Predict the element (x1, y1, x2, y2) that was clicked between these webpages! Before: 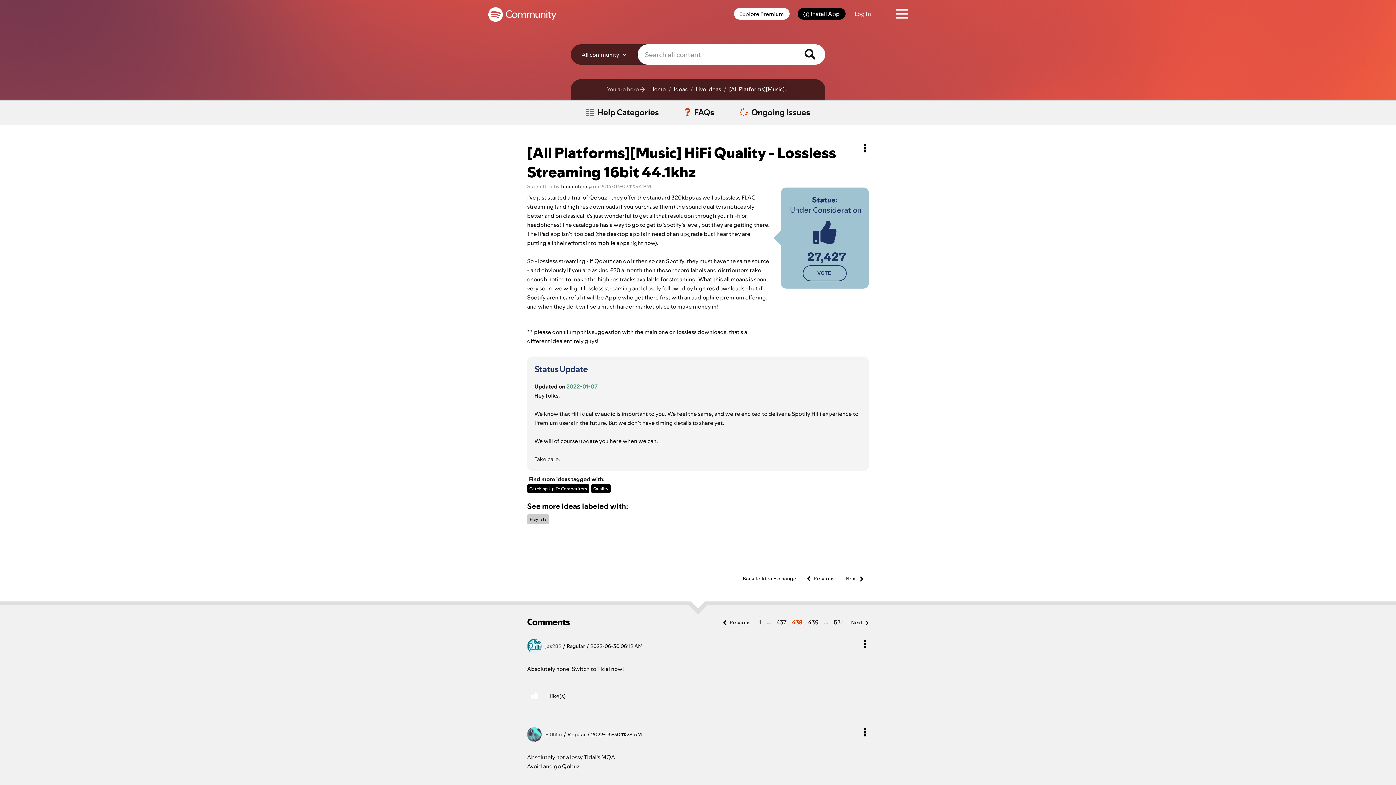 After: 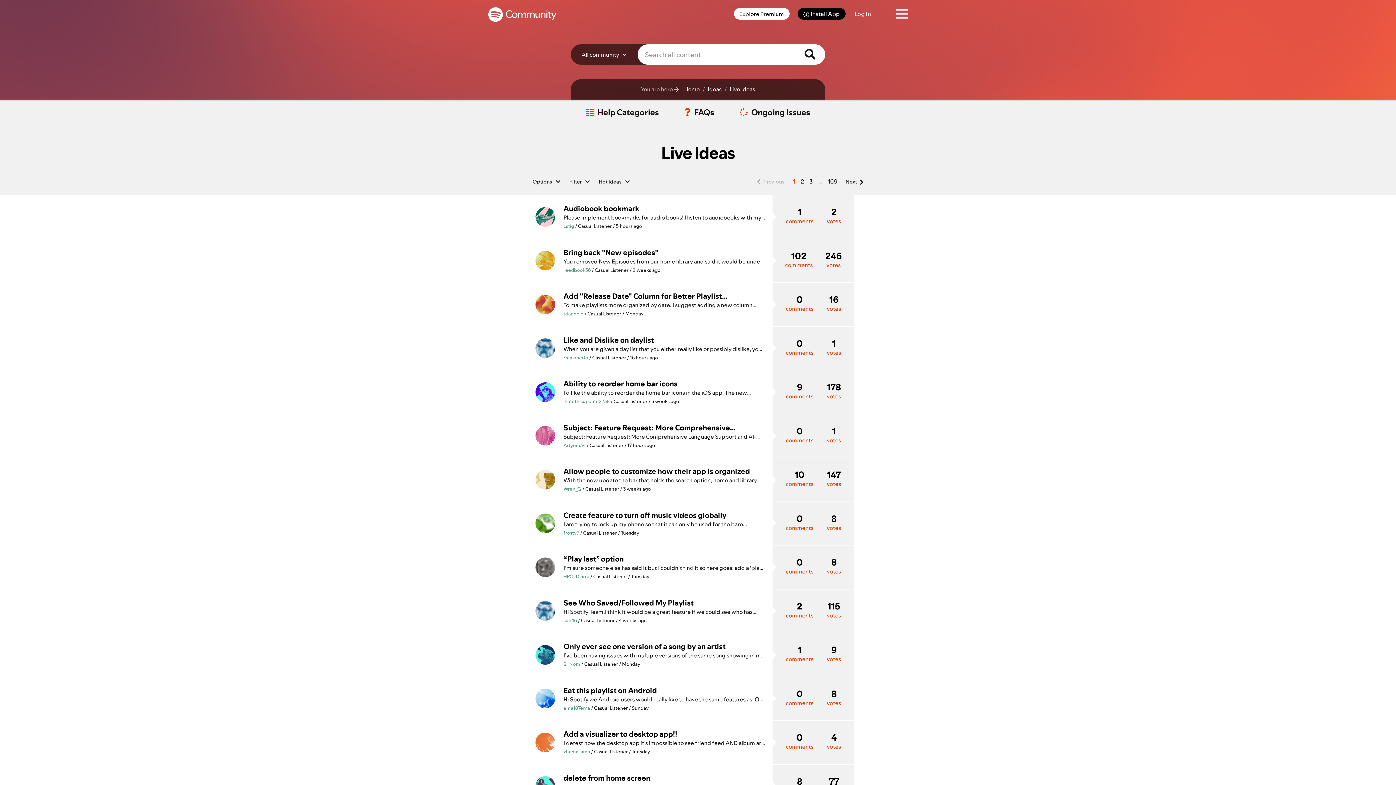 Action: label: Live Ideas bbox: (694, 84, 721, 94)